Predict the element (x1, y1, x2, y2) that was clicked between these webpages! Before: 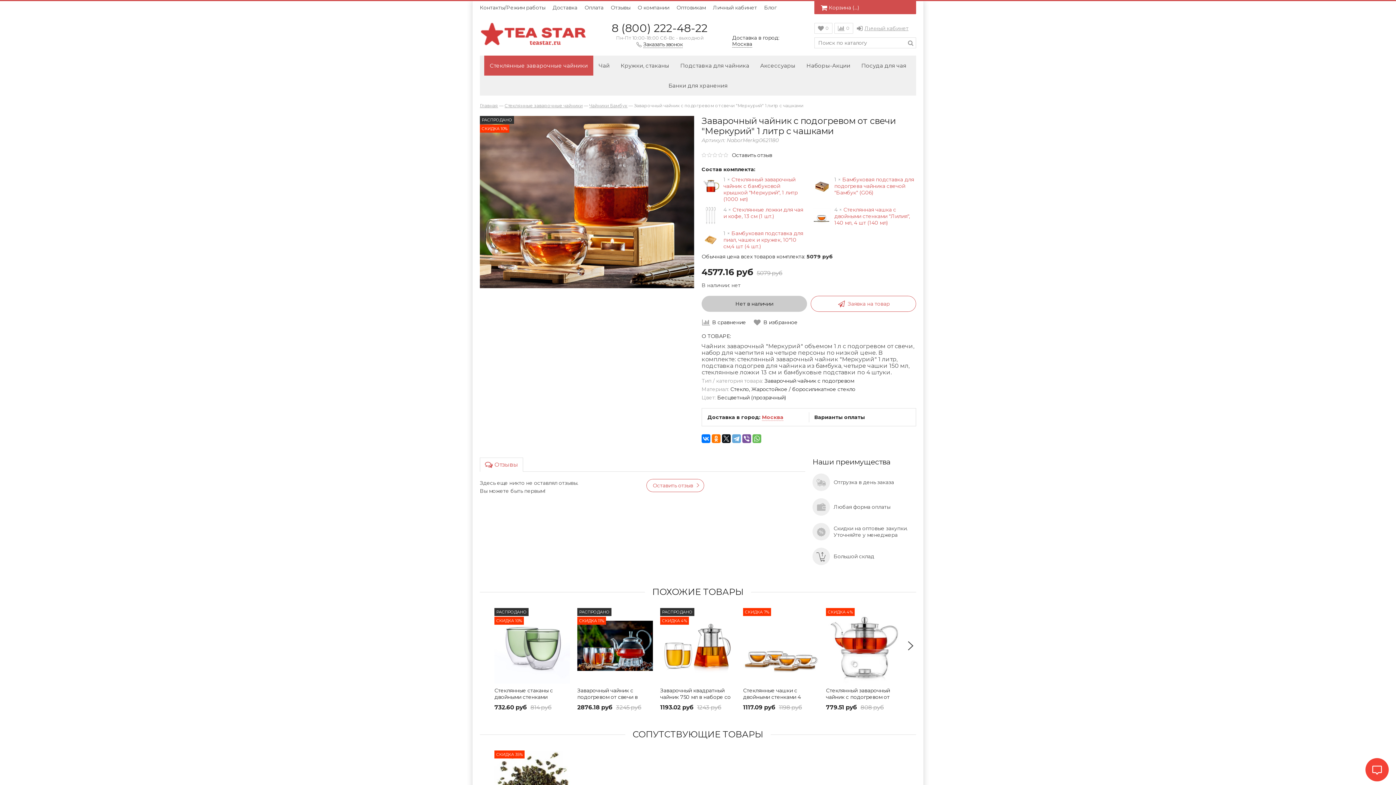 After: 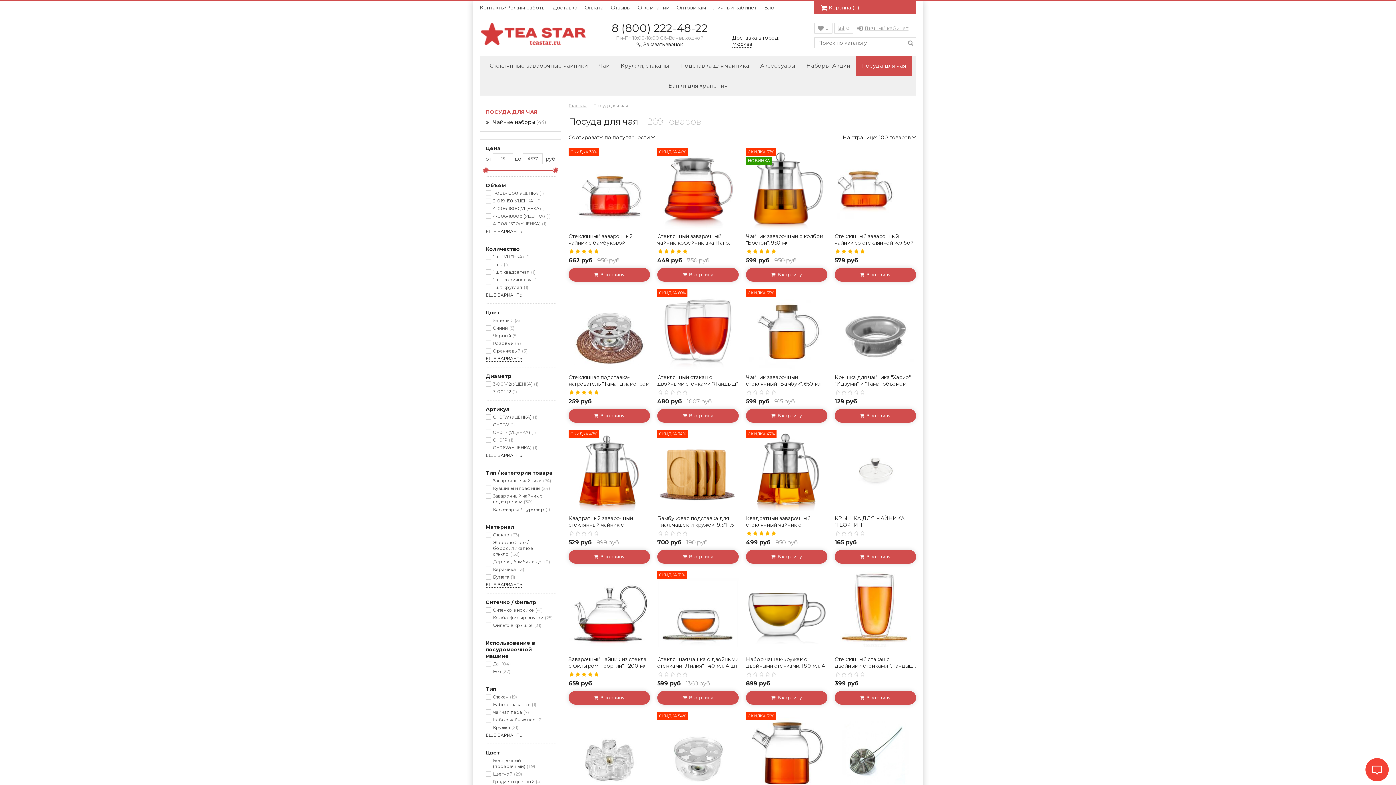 Action: label: Посуда для чая bbox: (856, 55, 912, 75)